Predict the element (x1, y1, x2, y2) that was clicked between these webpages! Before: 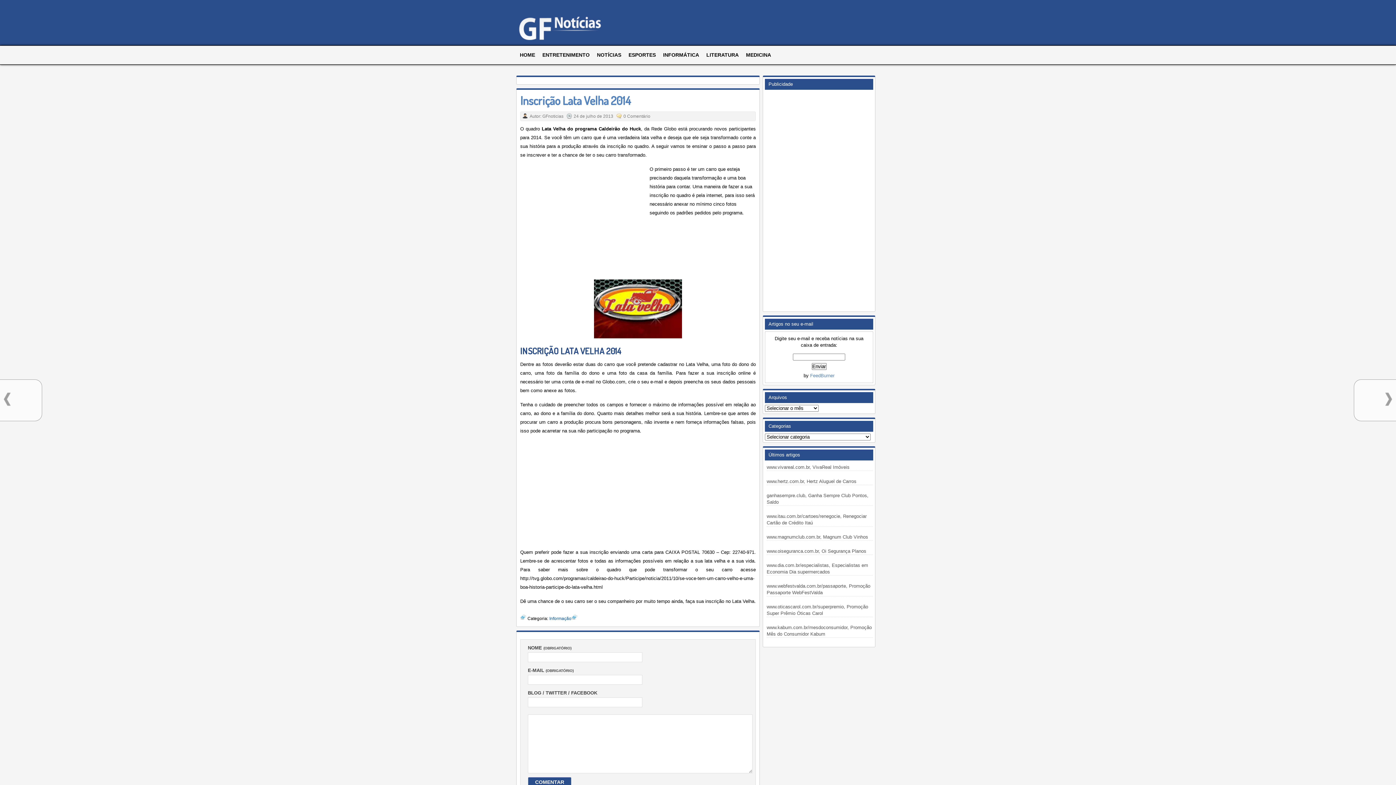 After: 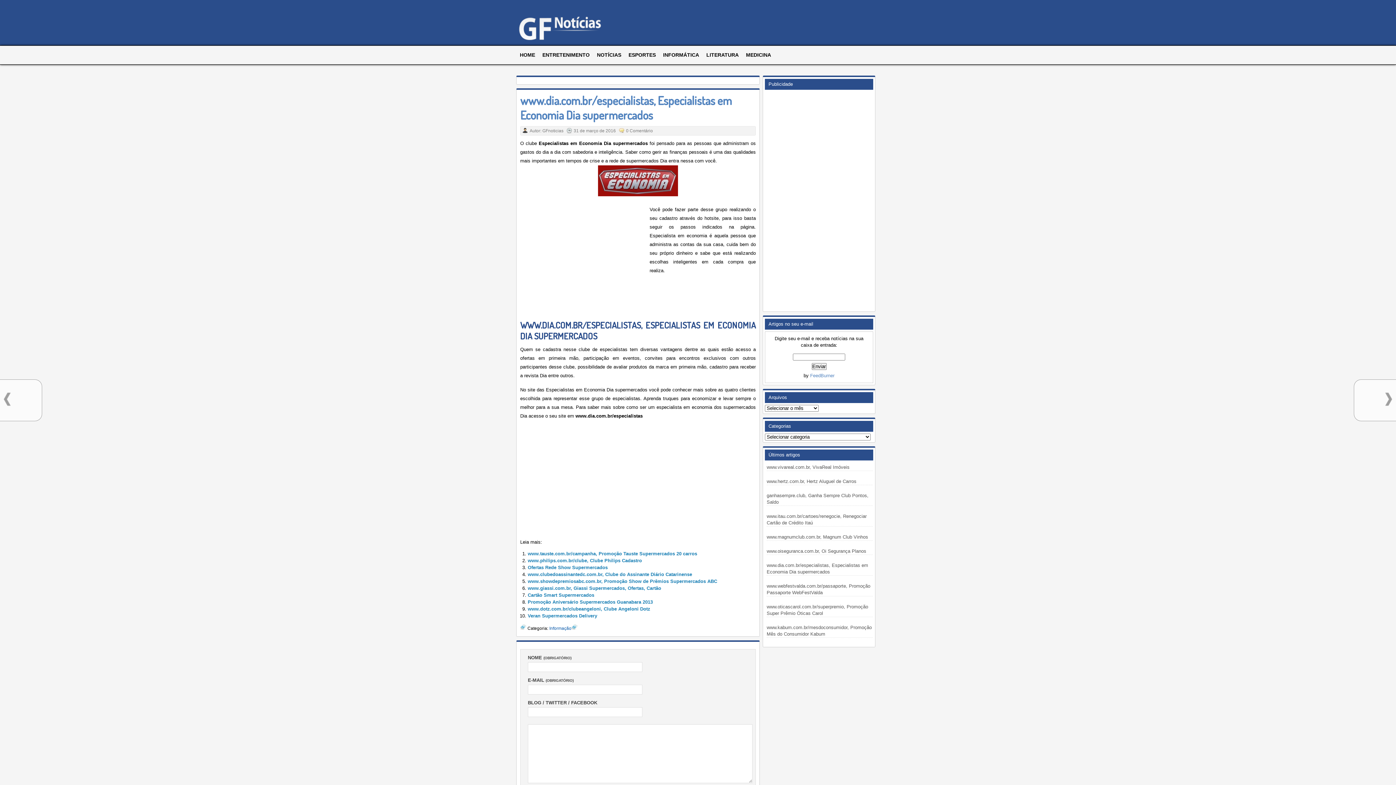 Action: bbox: (766, 562, 873, 576) label: www.dia.com.br/especialistas, Especialistas em Economia Dia supermercados